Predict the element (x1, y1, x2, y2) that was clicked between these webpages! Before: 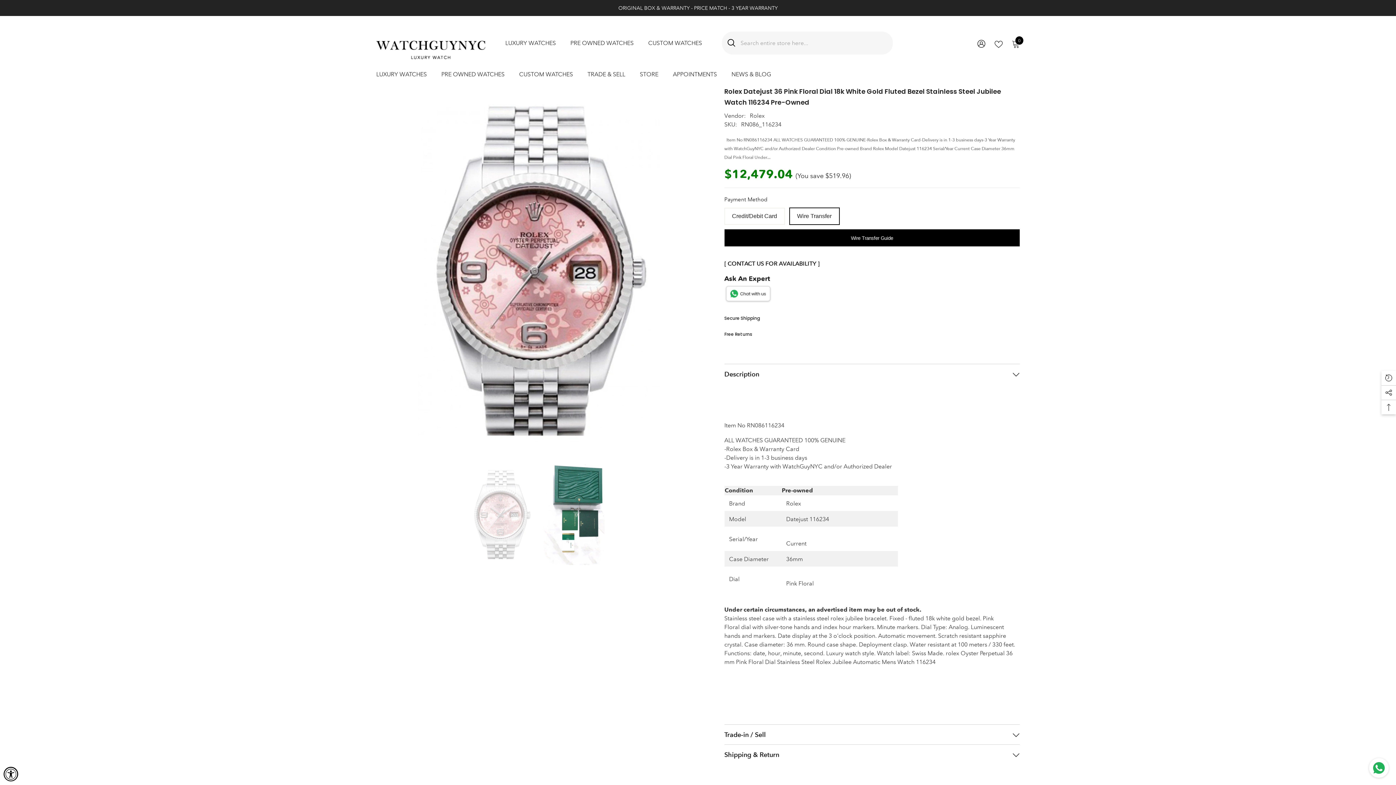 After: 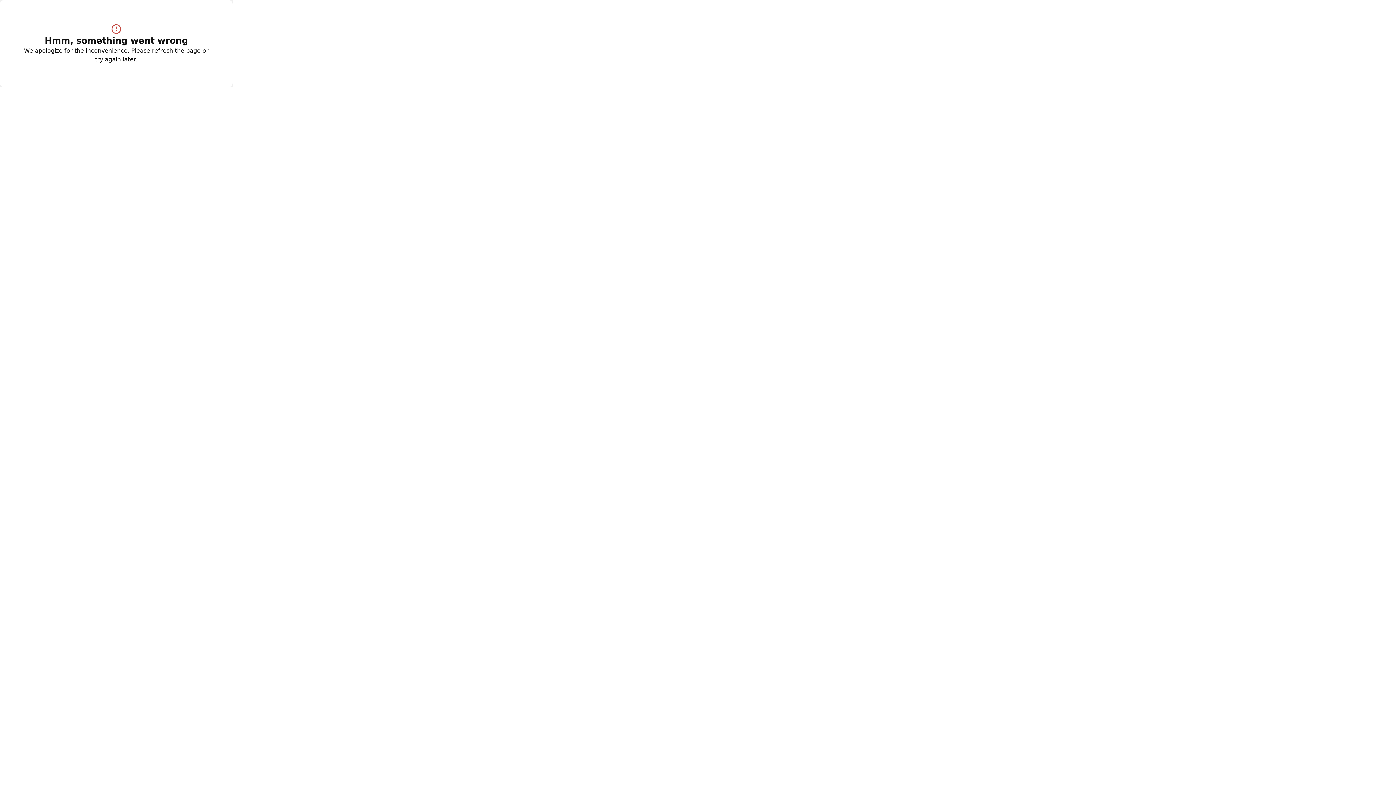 Action: bbox: (665, 70, 724, 85) label: APPOINTMENTS